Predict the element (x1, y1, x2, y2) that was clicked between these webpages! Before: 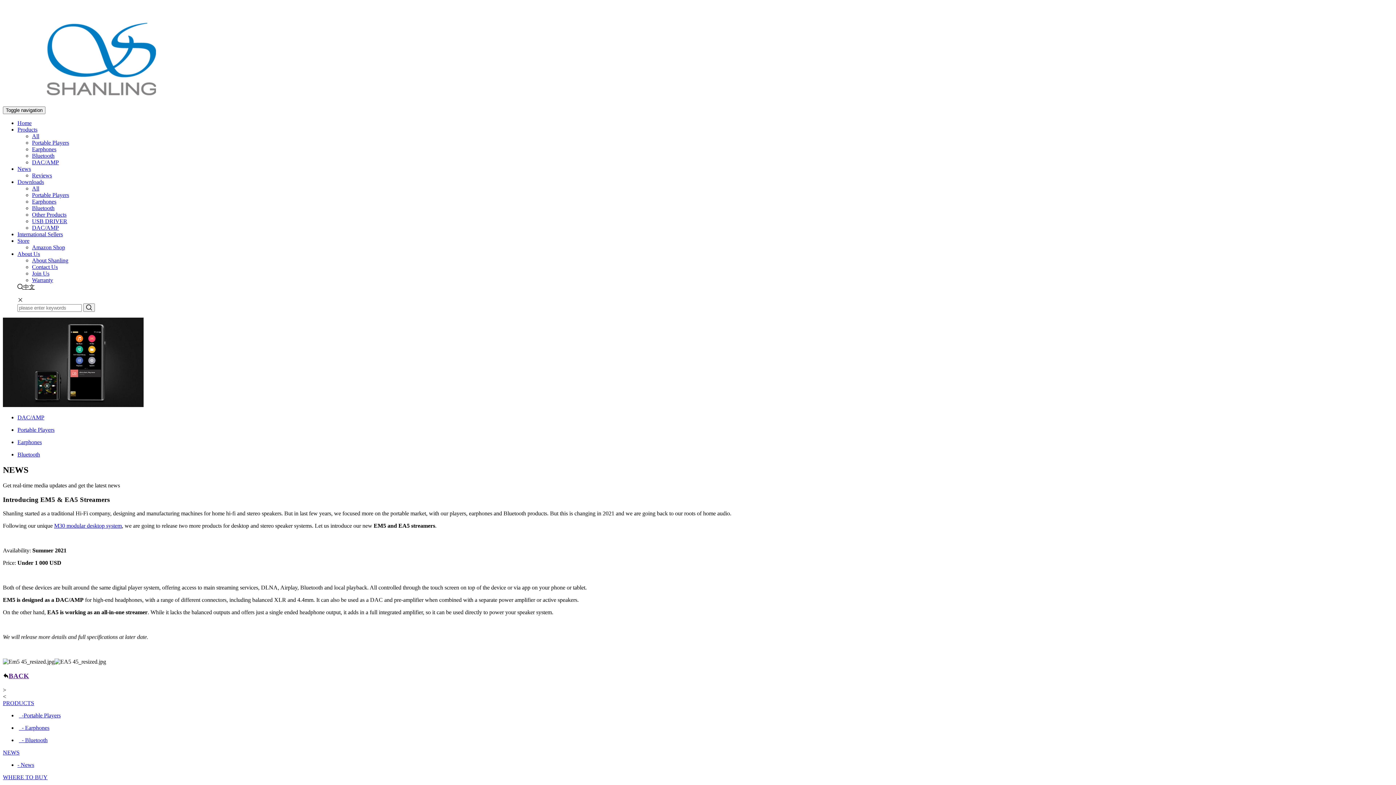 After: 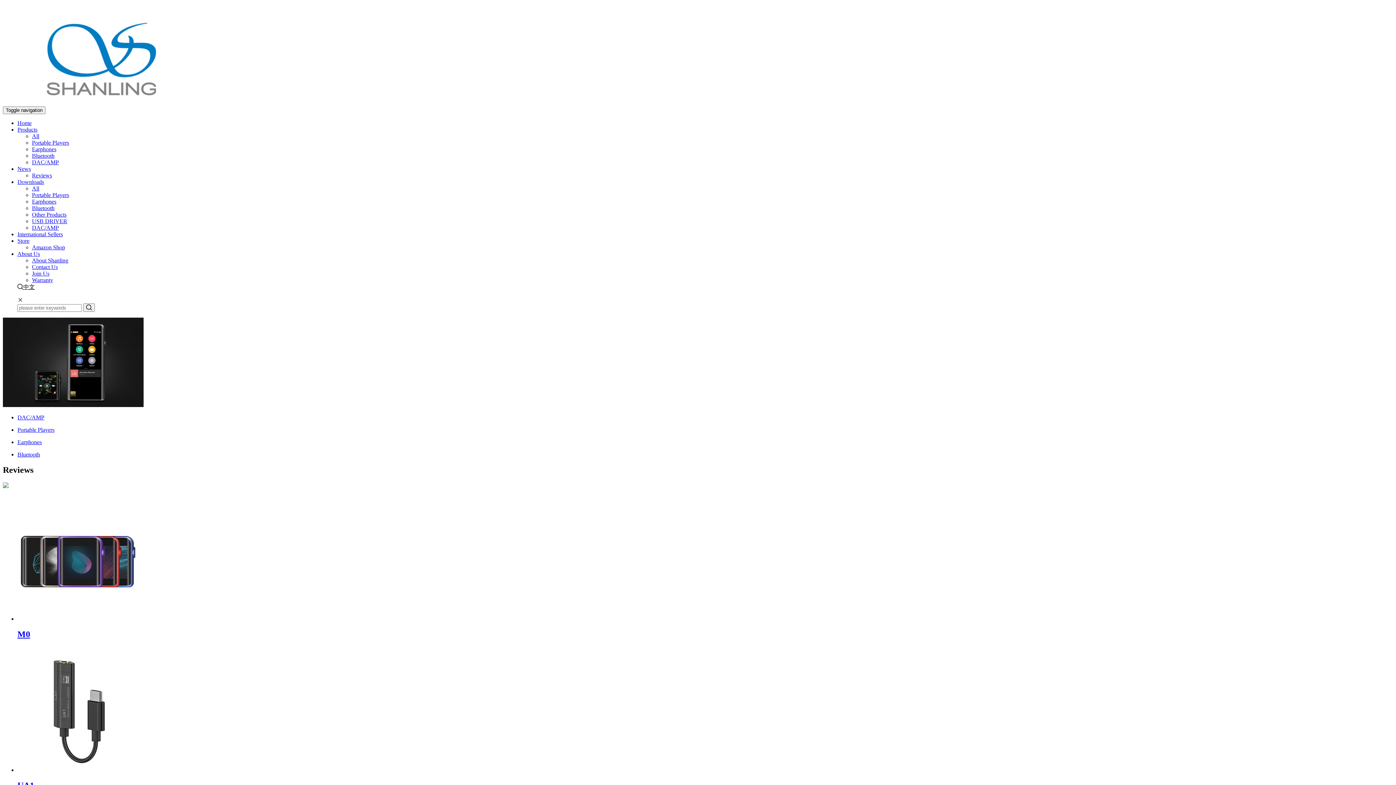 Action: label: Reviews bbox: (32, 172, 52, 178)